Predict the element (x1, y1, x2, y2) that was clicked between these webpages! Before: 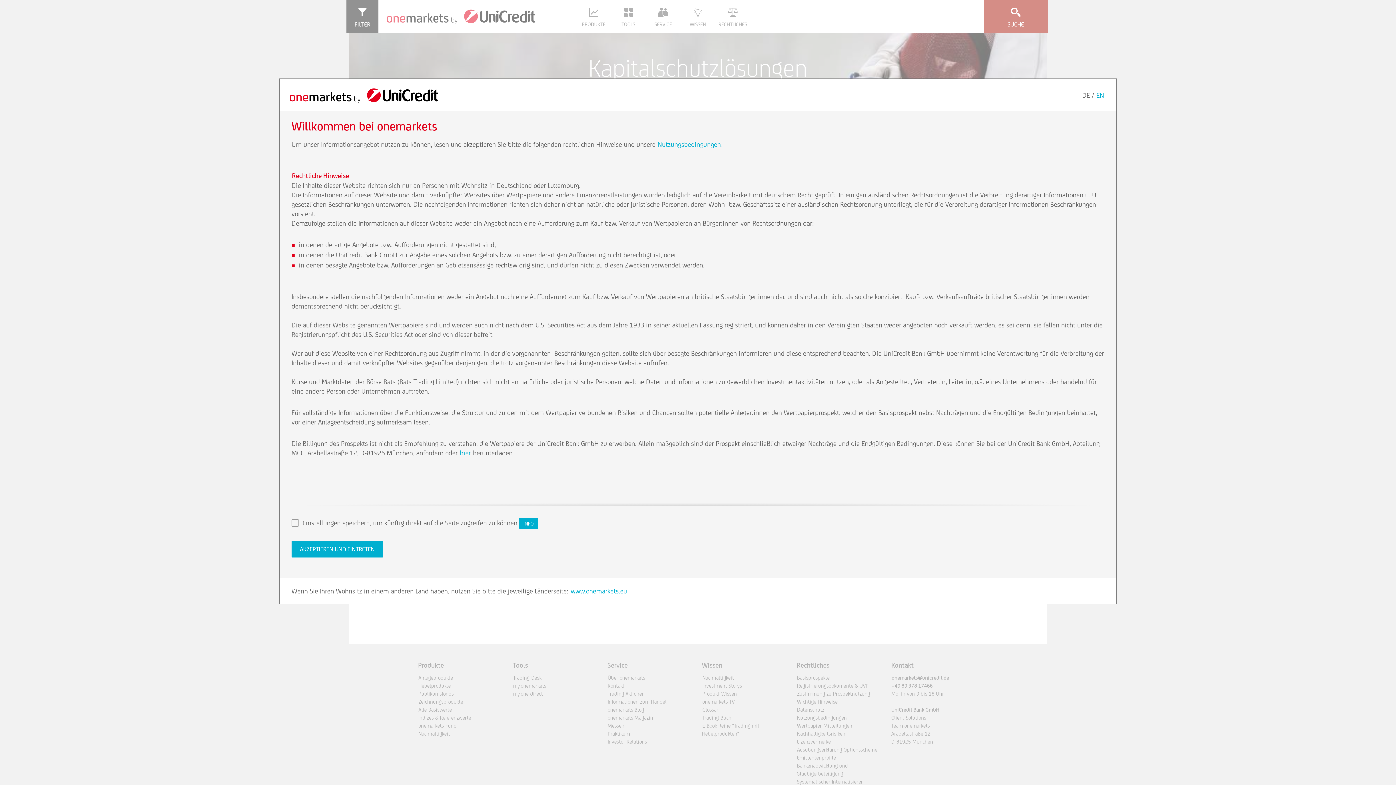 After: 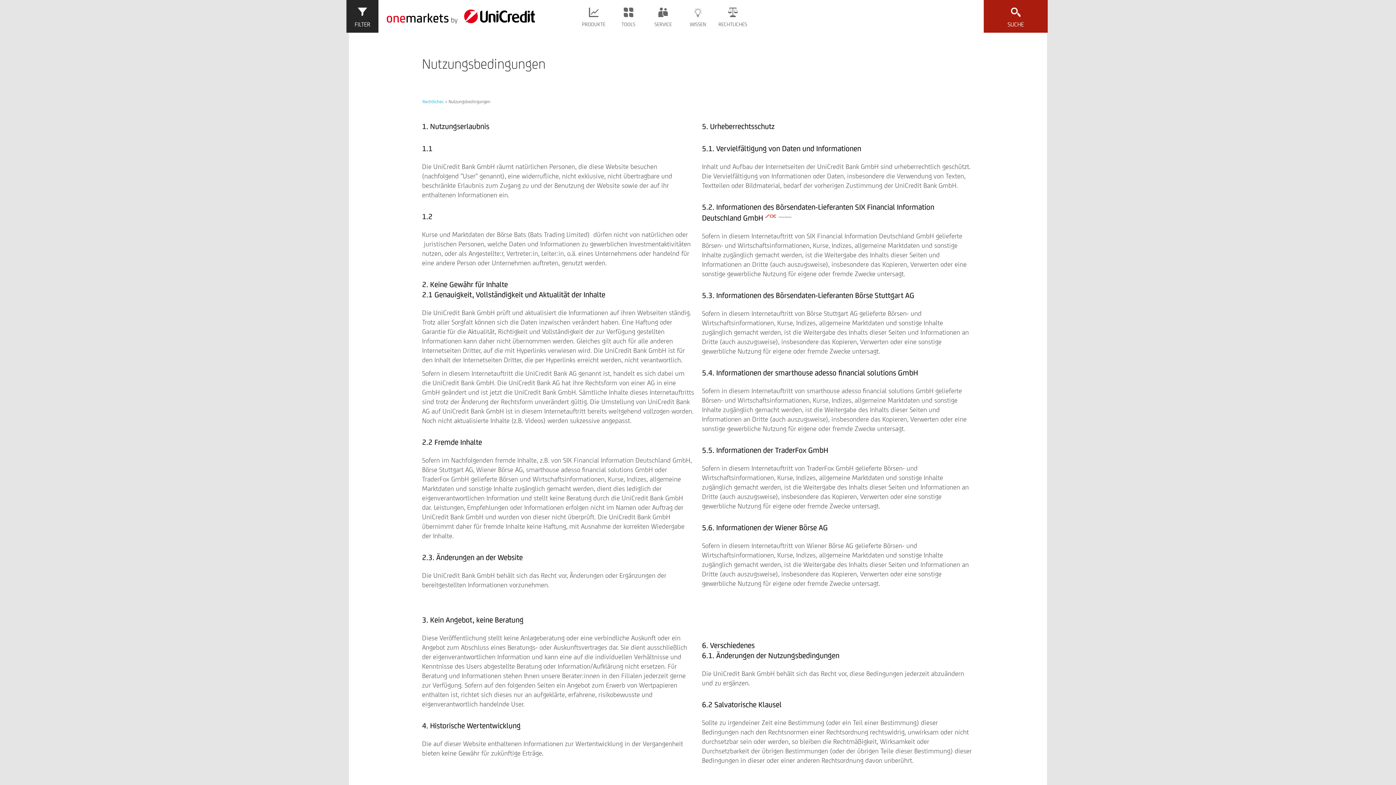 Action: label: Nutzungsbedingungen bbox: (657, 139, 721, 148)